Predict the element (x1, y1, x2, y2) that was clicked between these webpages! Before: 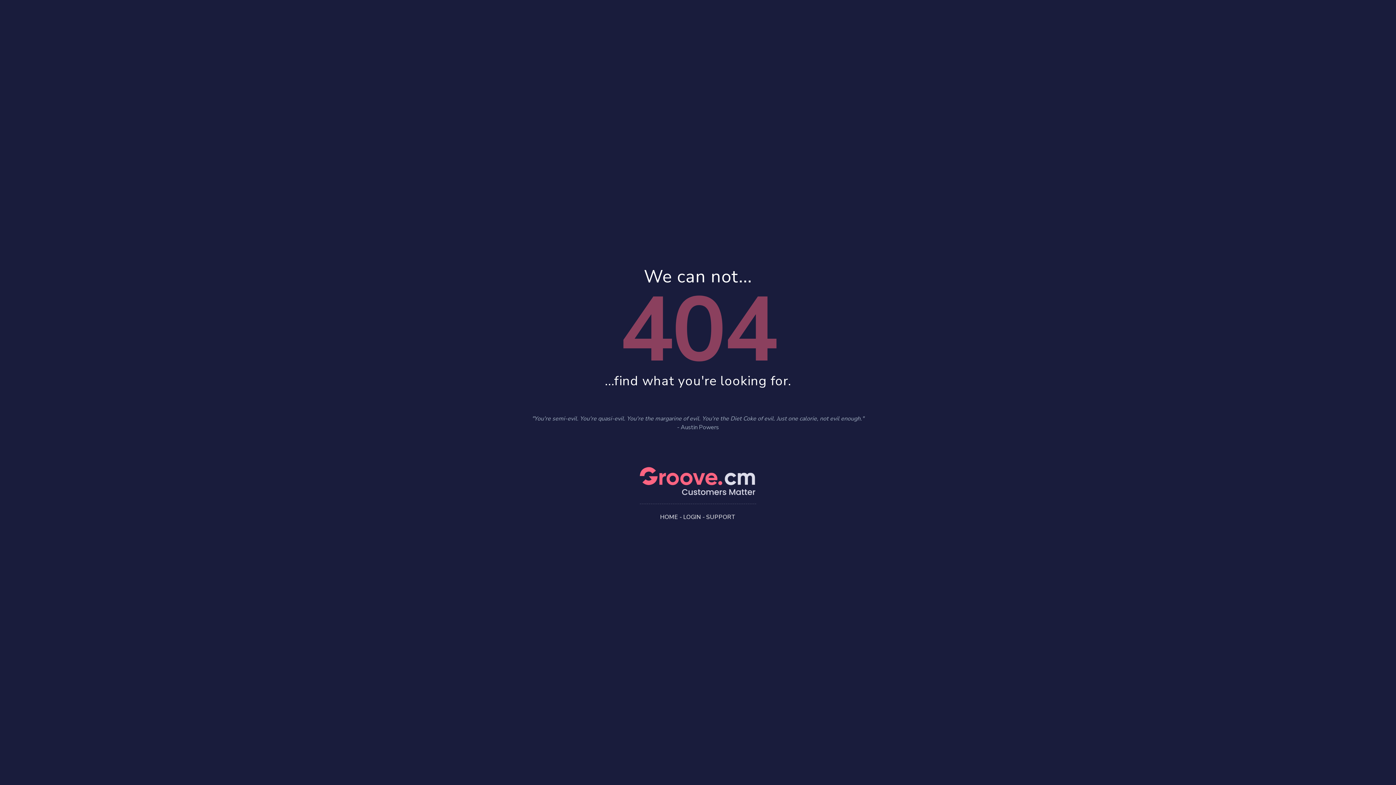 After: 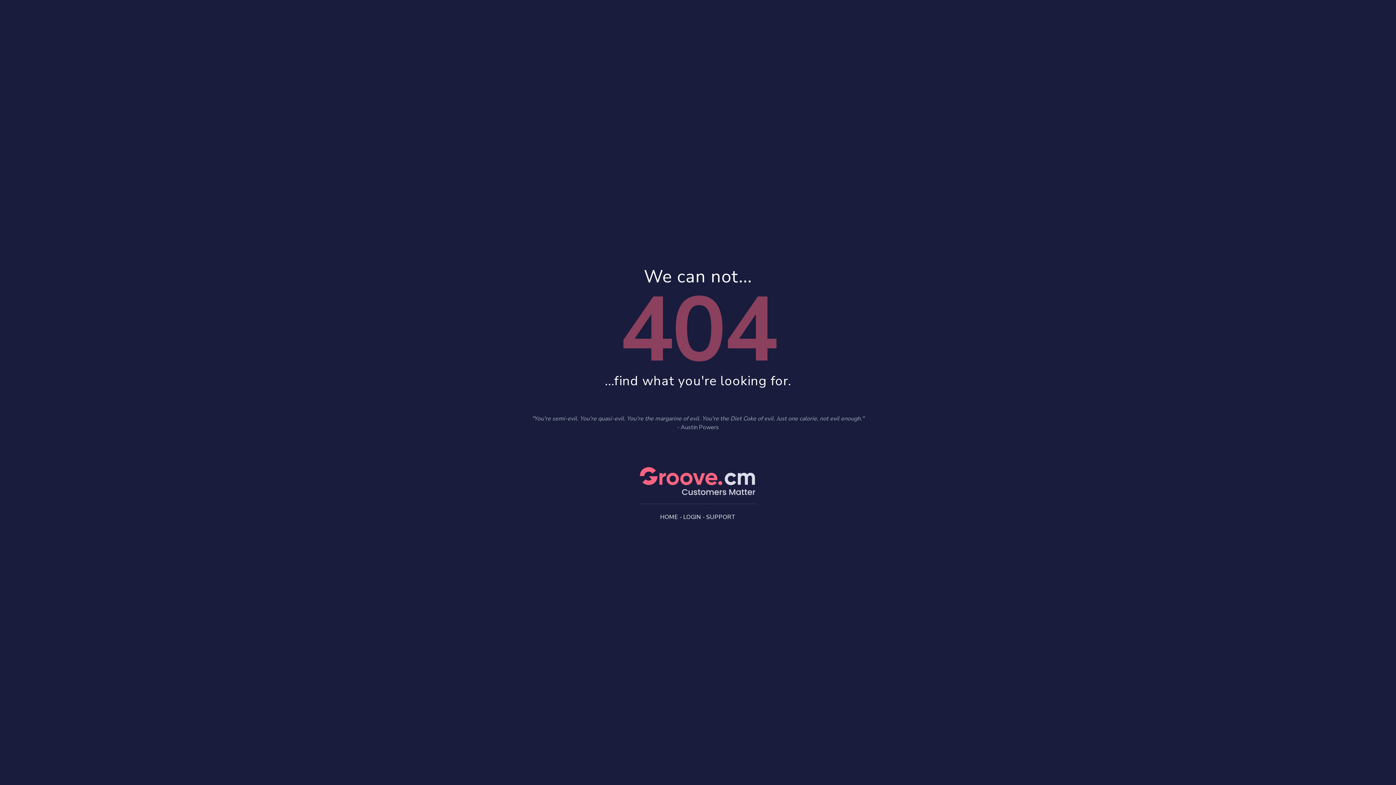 Action: label: HOME bbox: (660, 513, 678, 521)